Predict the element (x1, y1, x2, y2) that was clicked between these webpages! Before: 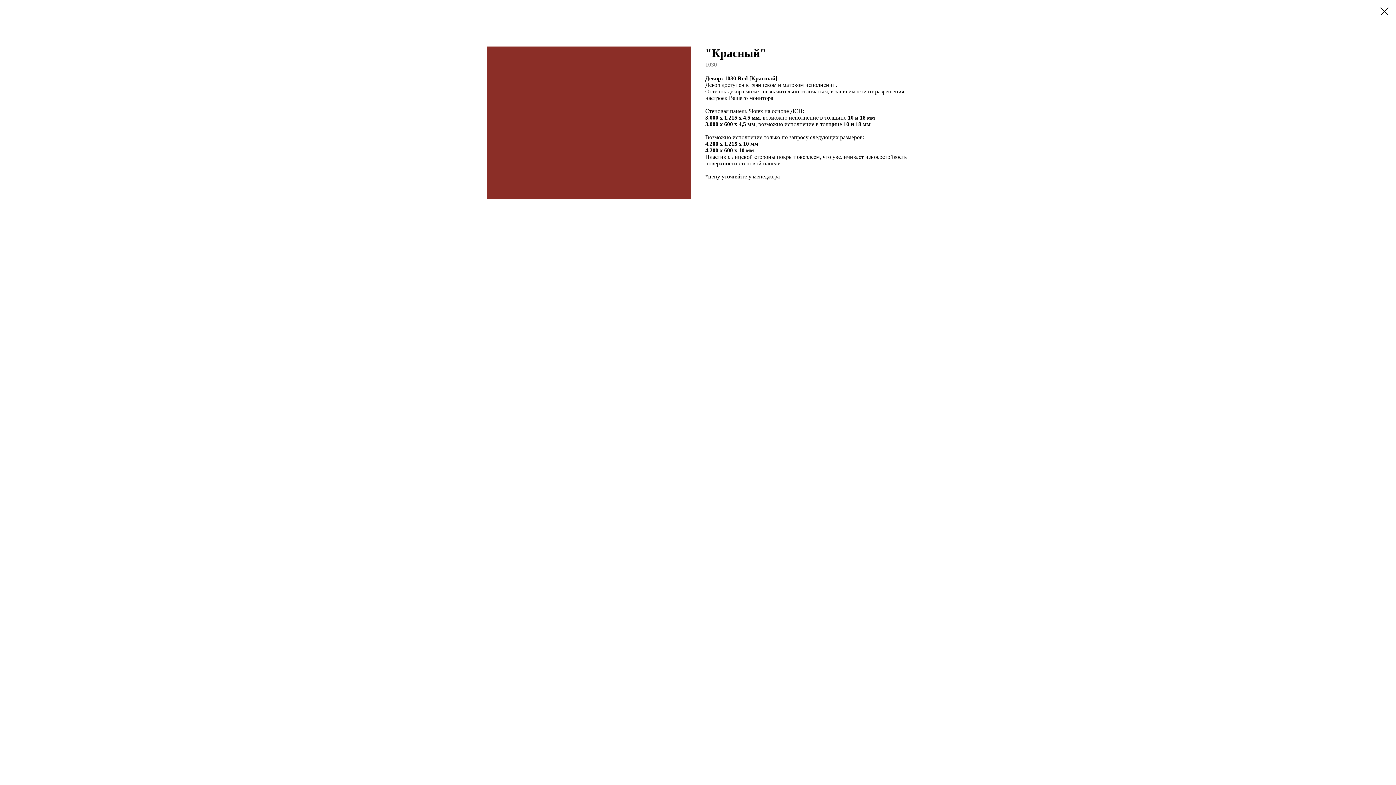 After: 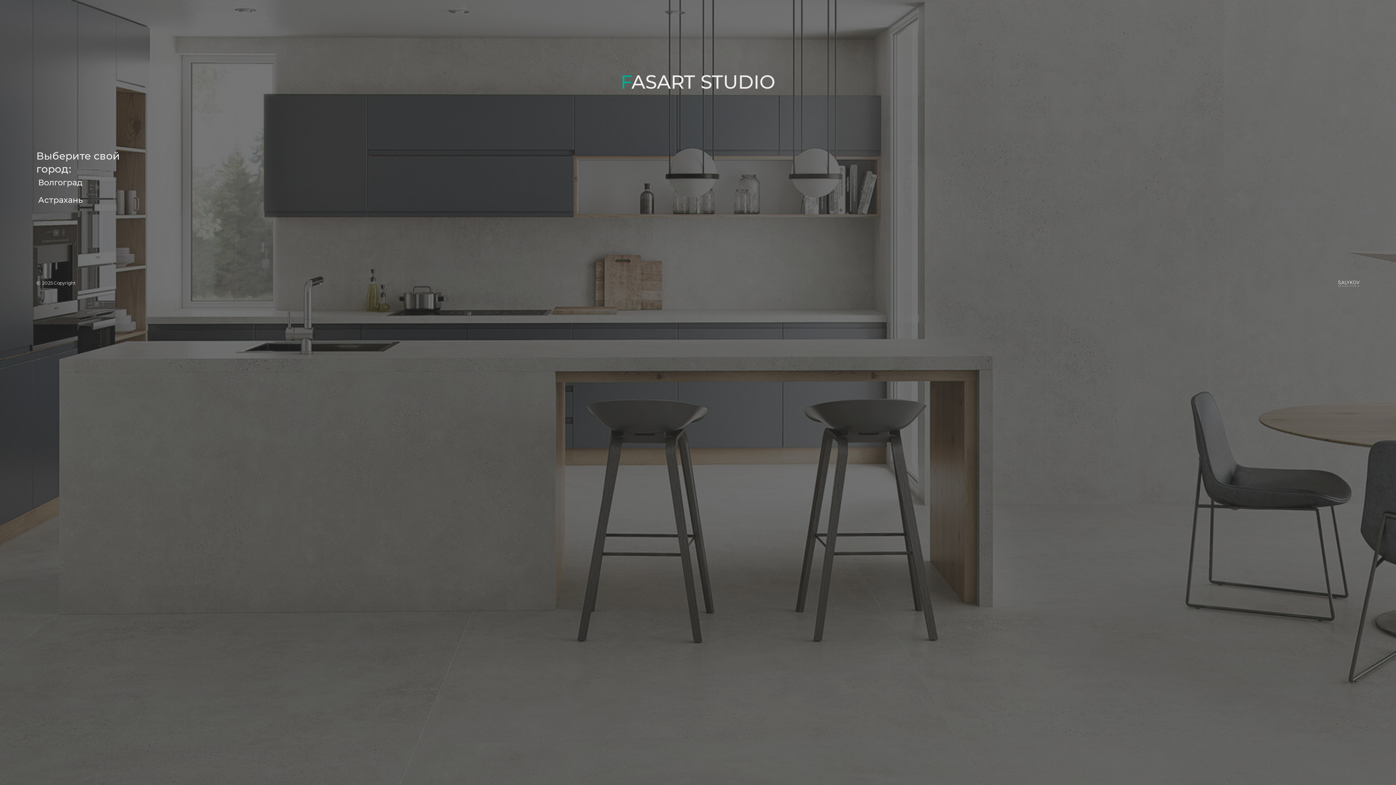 Action: bbox: (1380, 7, 1389, 15)